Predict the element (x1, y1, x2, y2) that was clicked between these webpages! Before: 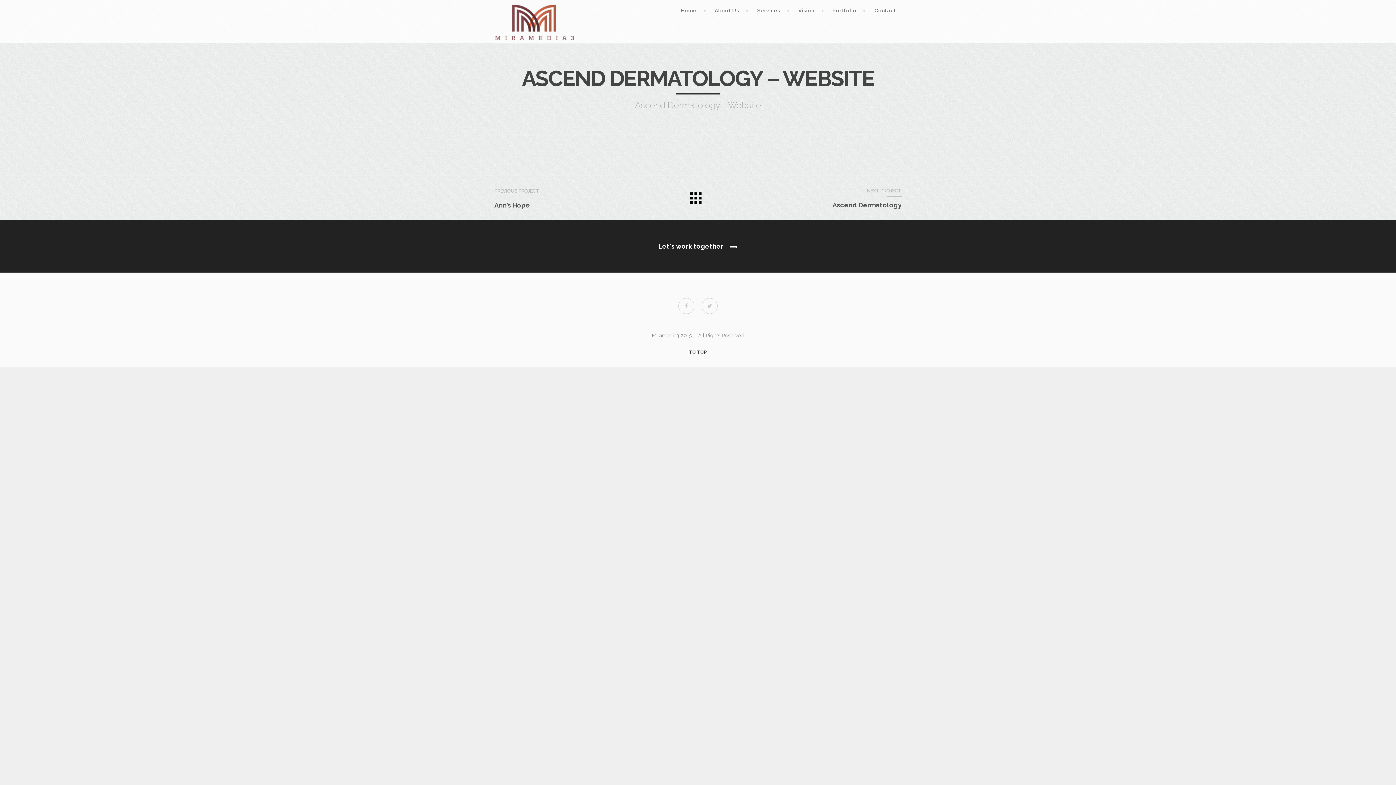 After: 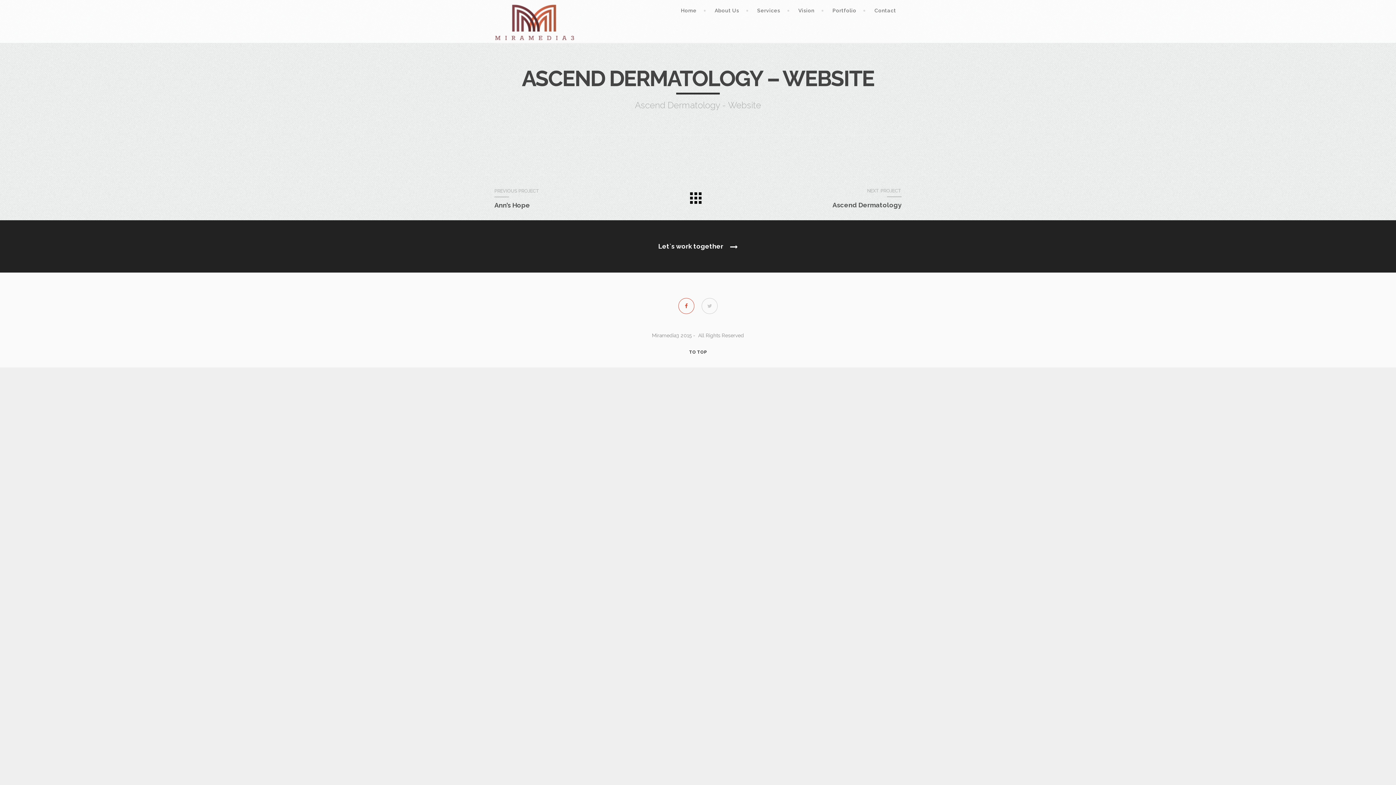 Action: bbox: (678, 298, 694, 314)